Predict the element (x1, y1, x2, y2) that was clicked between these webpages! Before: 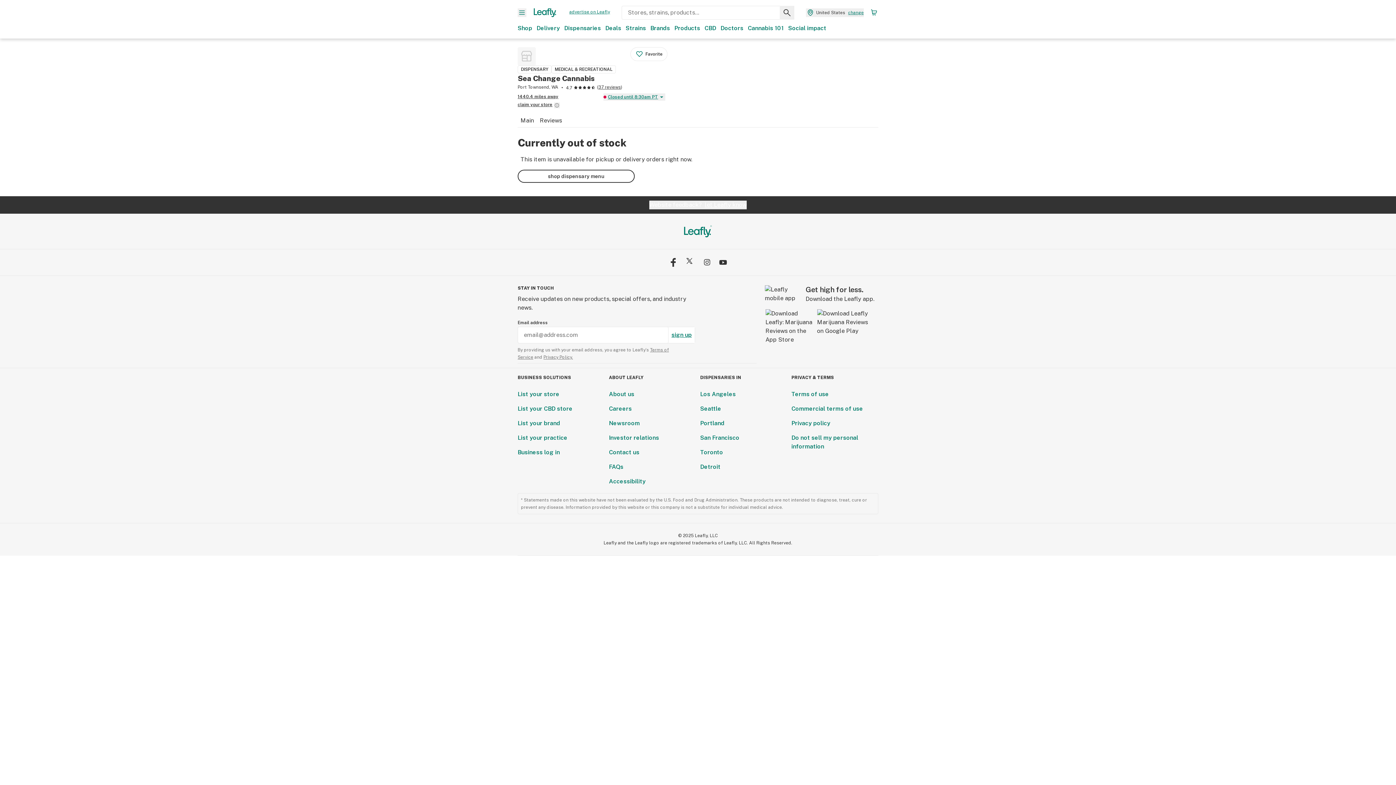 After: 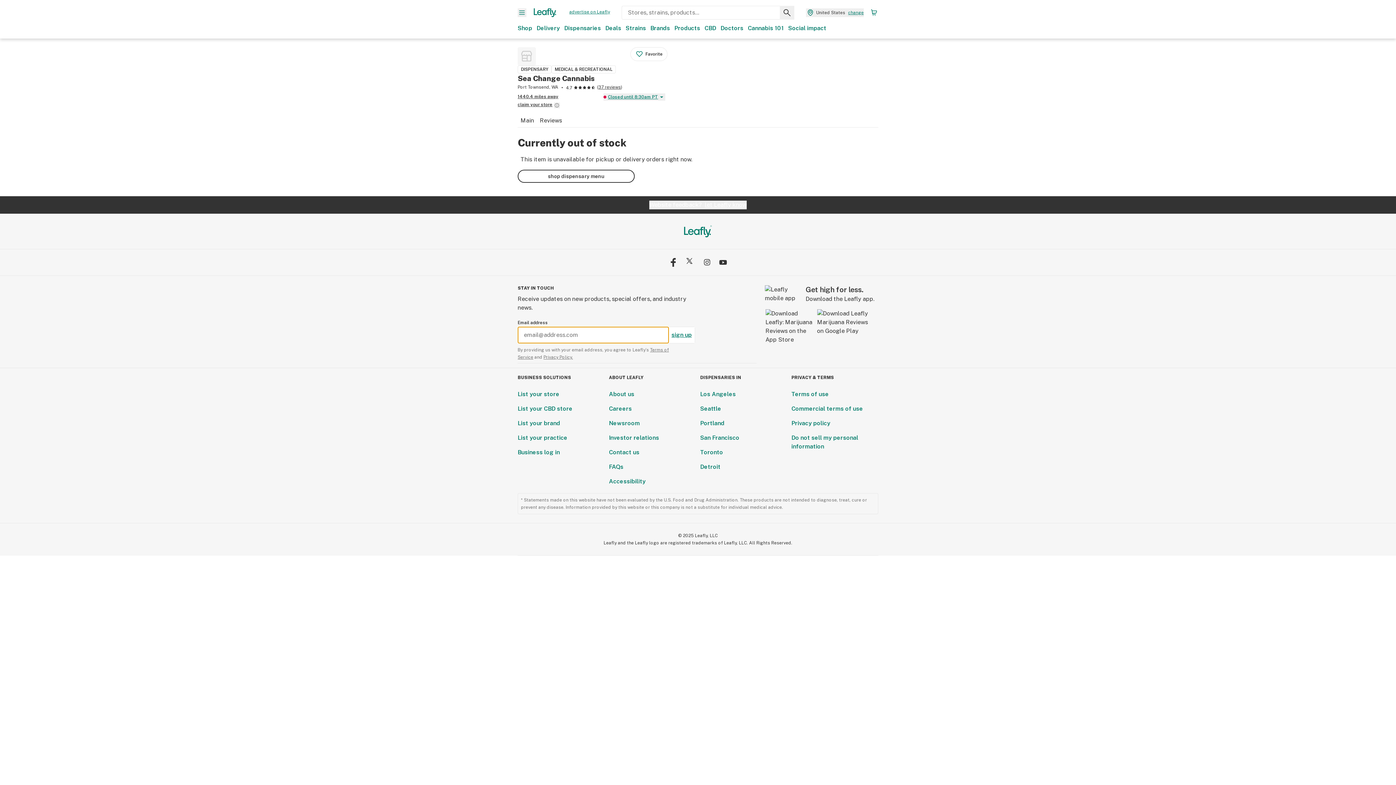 Action: label: sign up bbox: (668, 327, 694, 343)